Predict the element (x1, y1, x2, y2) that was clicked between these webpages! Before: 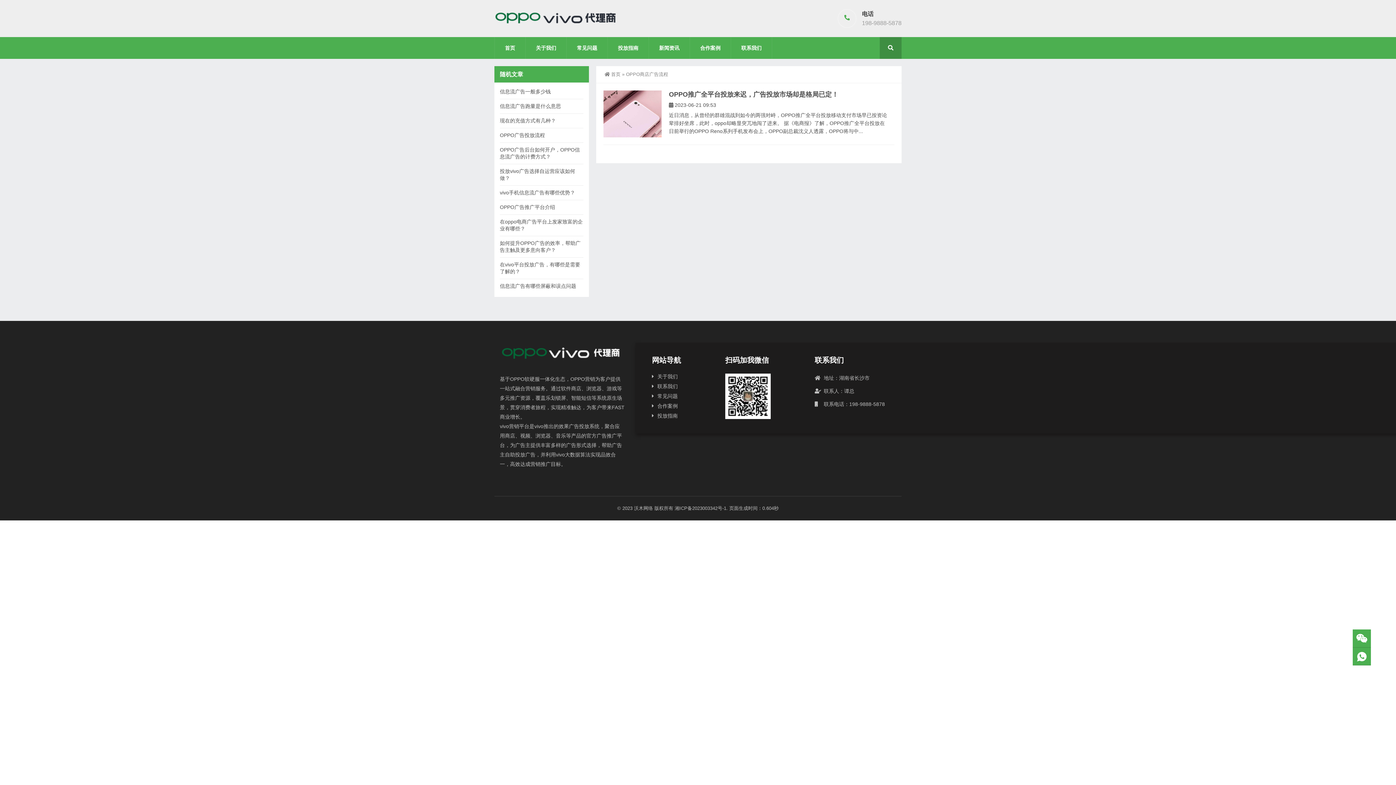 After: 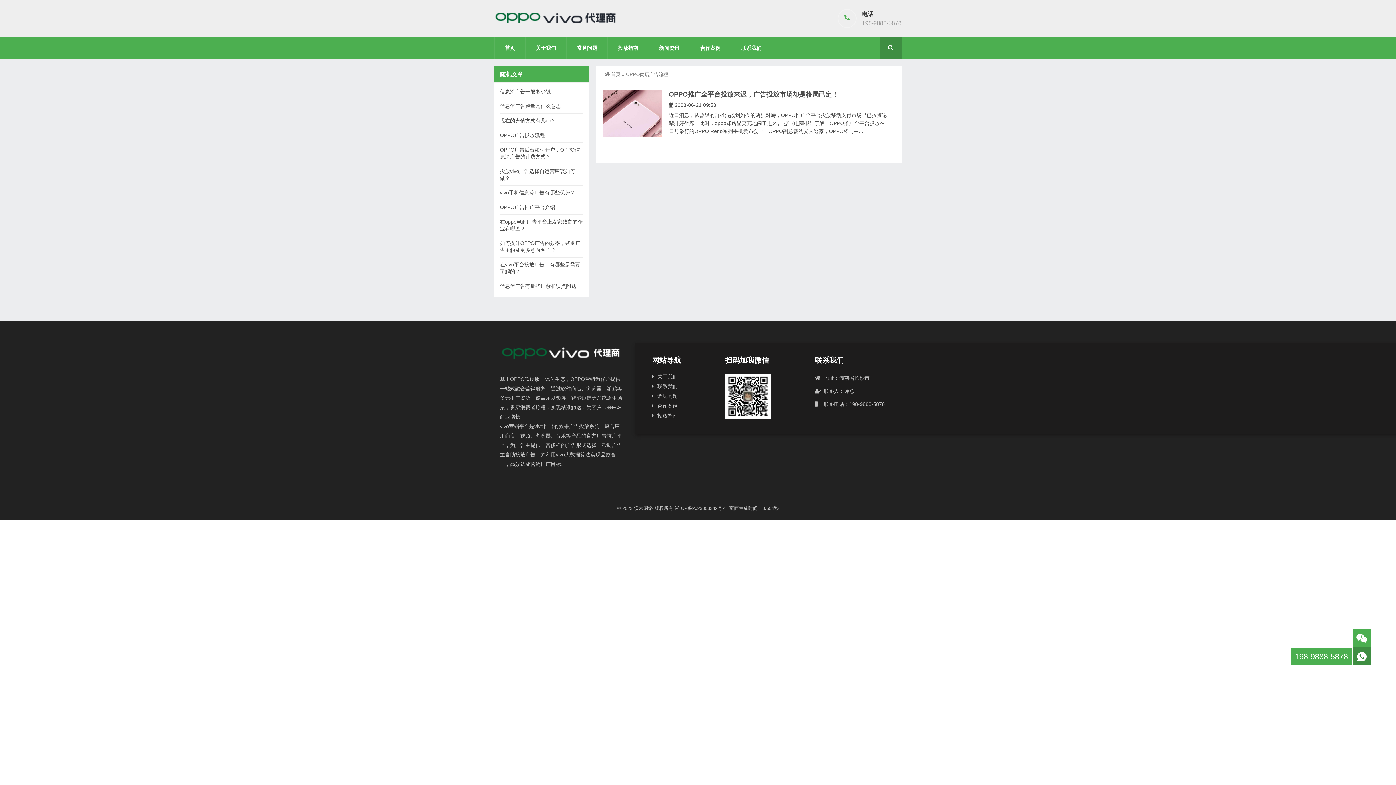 Action: bbox: (1353, 648, 1371, 665)